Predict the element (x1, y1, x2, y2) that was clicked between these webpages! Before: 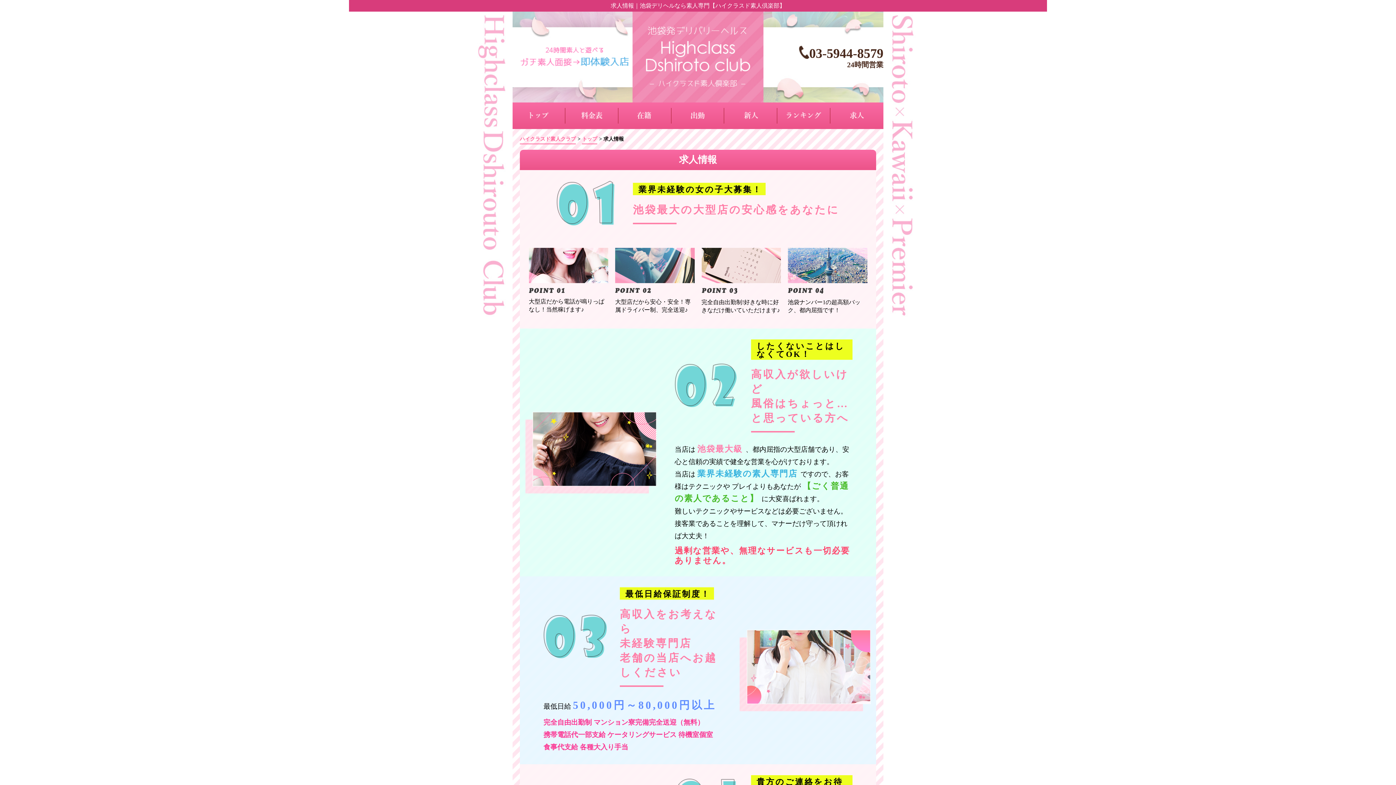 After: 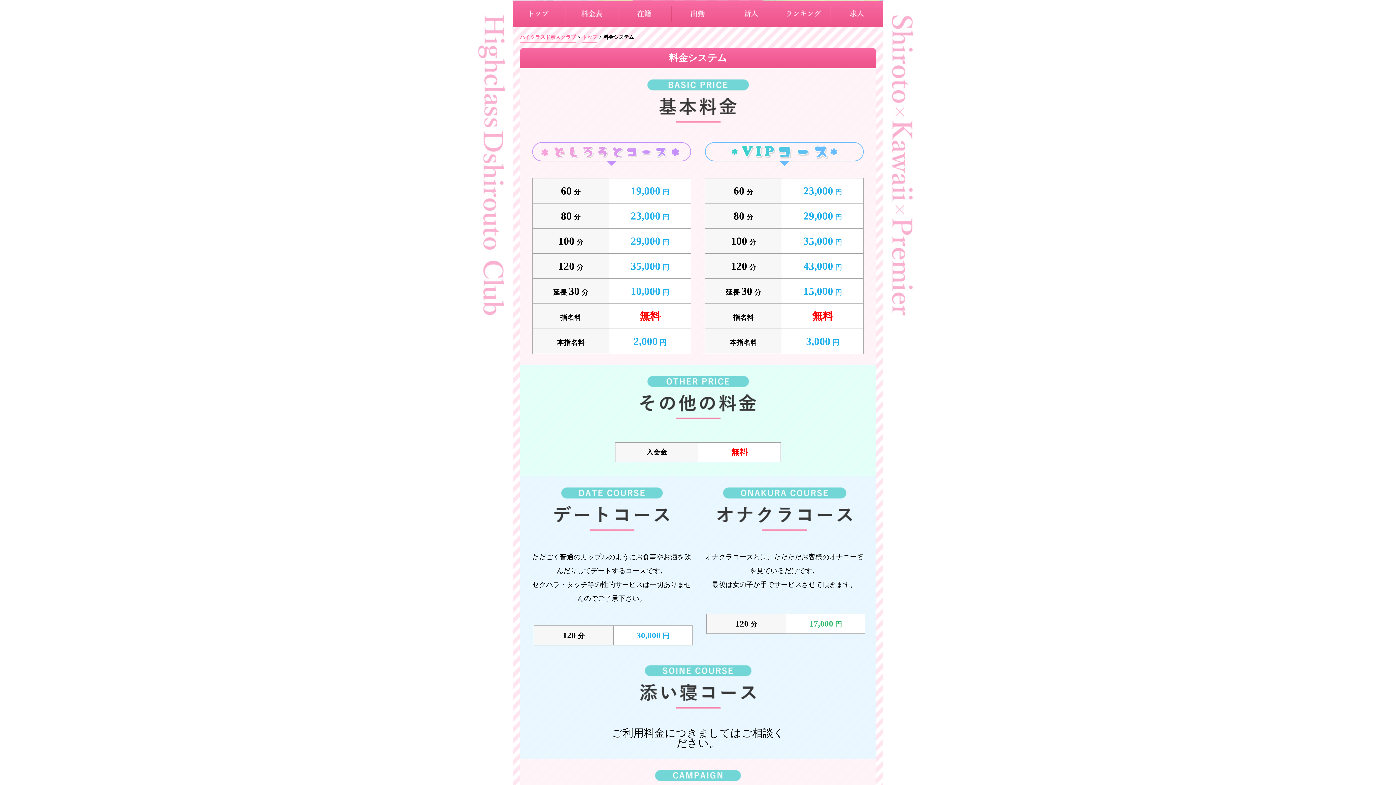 Action: bbox: (565, 122, 618, 129)